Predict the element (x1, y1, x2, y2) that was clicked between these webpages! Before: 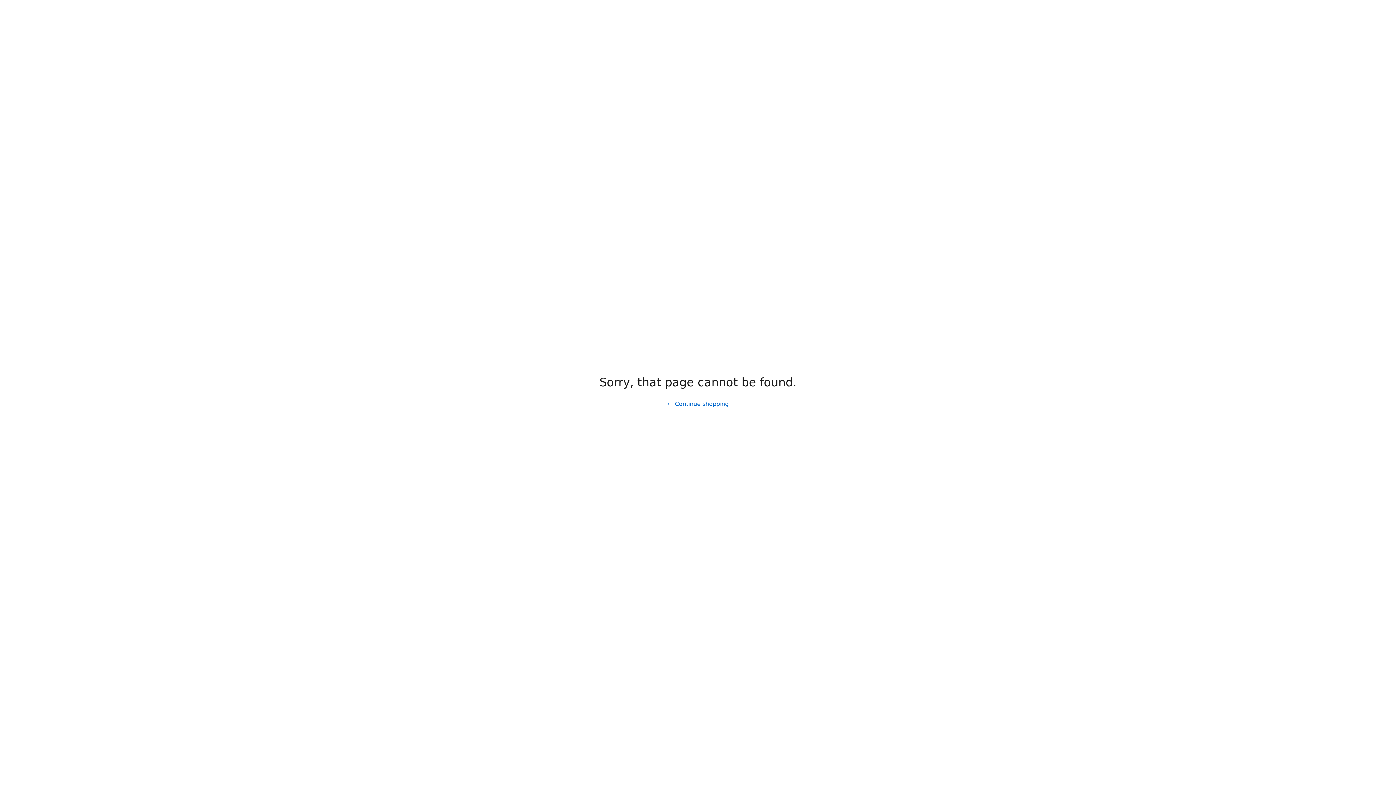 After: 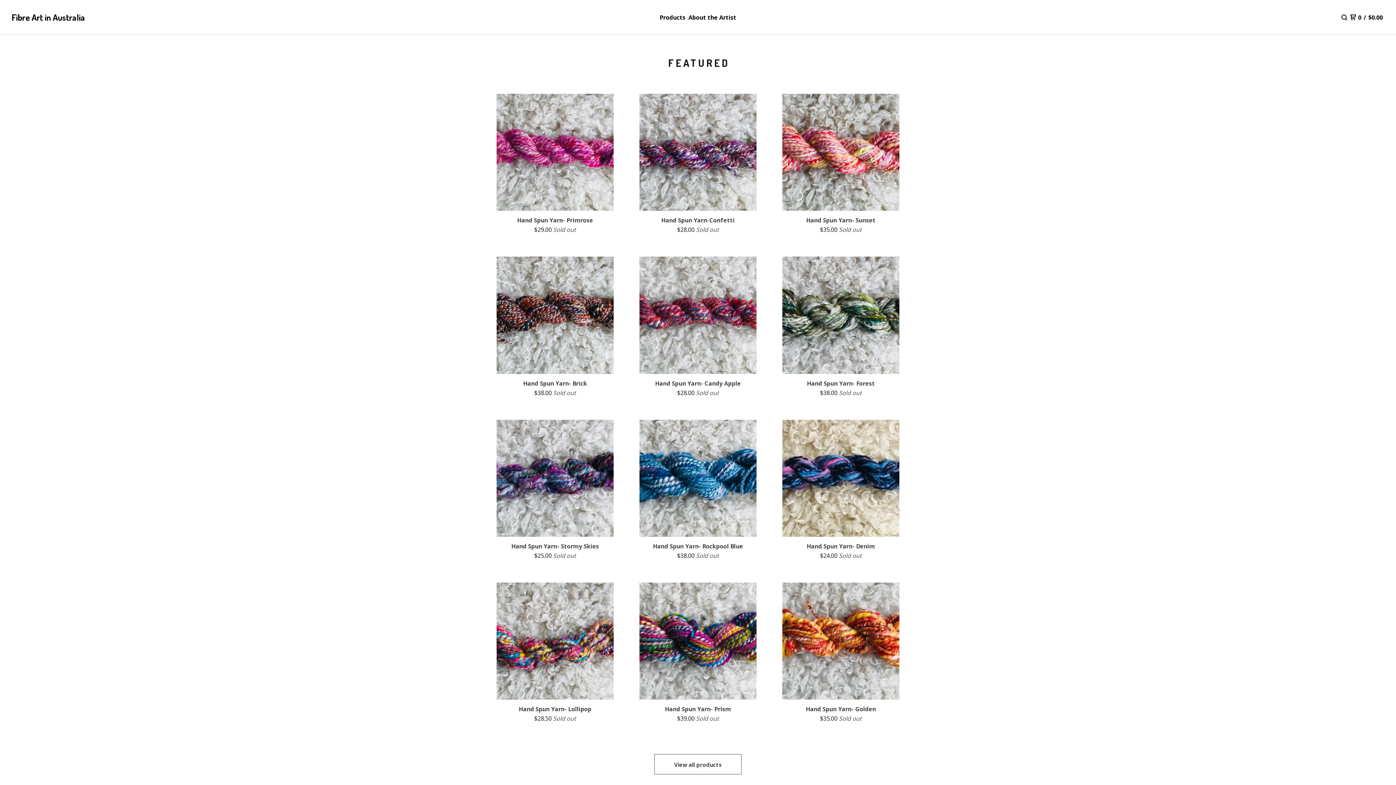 Action: label: Continue shopping bbox: (661, 397, 734, 411)